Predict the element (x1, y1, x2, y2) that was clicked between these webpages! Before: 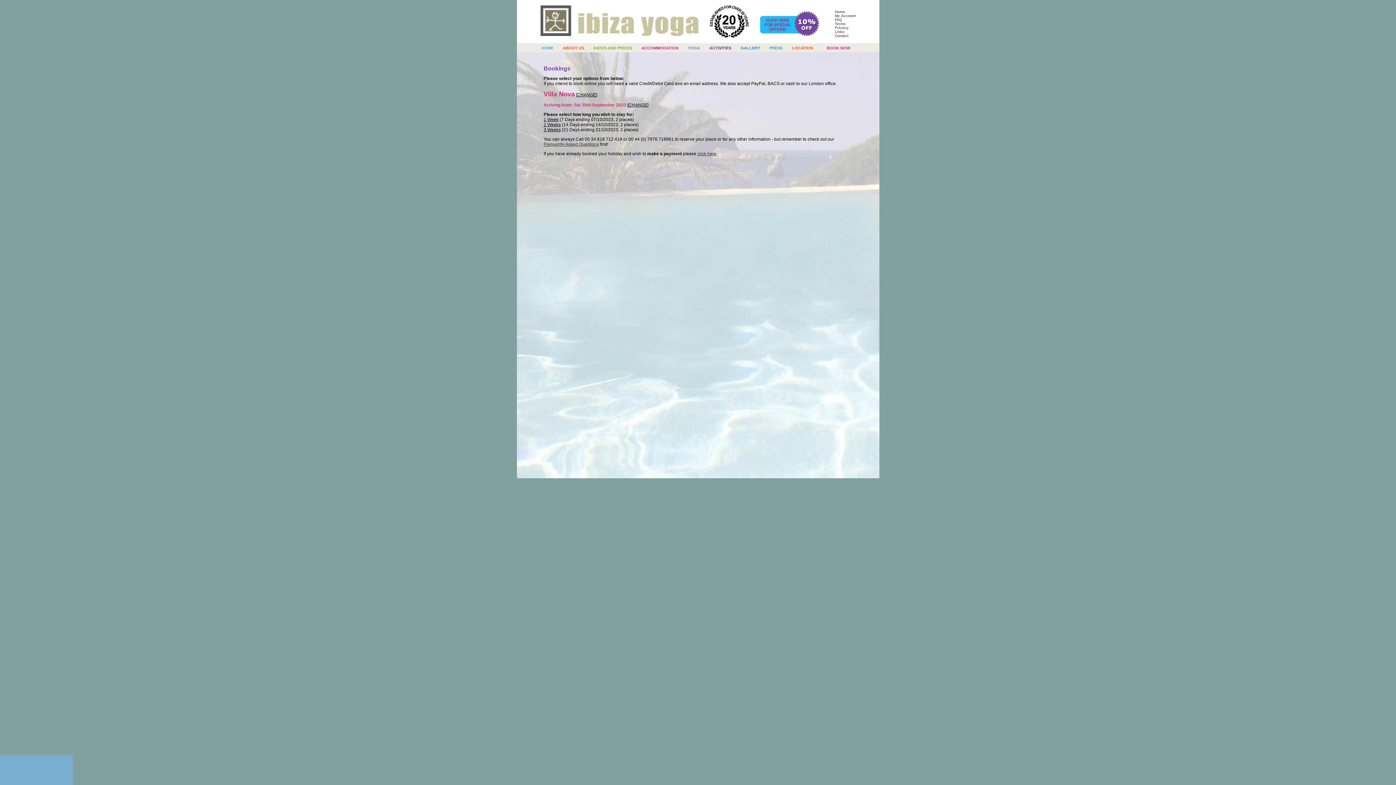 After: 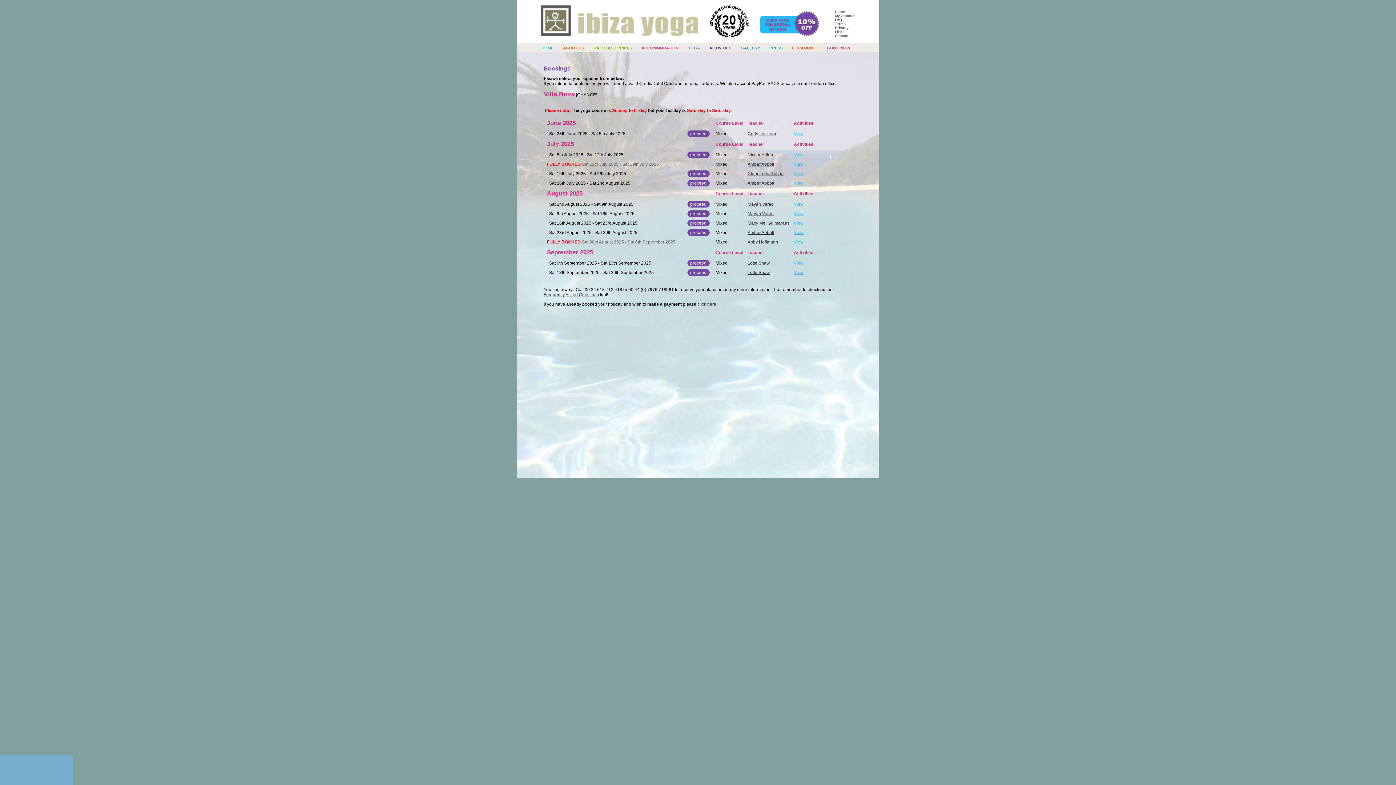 Action: label: CHANGE bbox: (628, 102, 647, 107)